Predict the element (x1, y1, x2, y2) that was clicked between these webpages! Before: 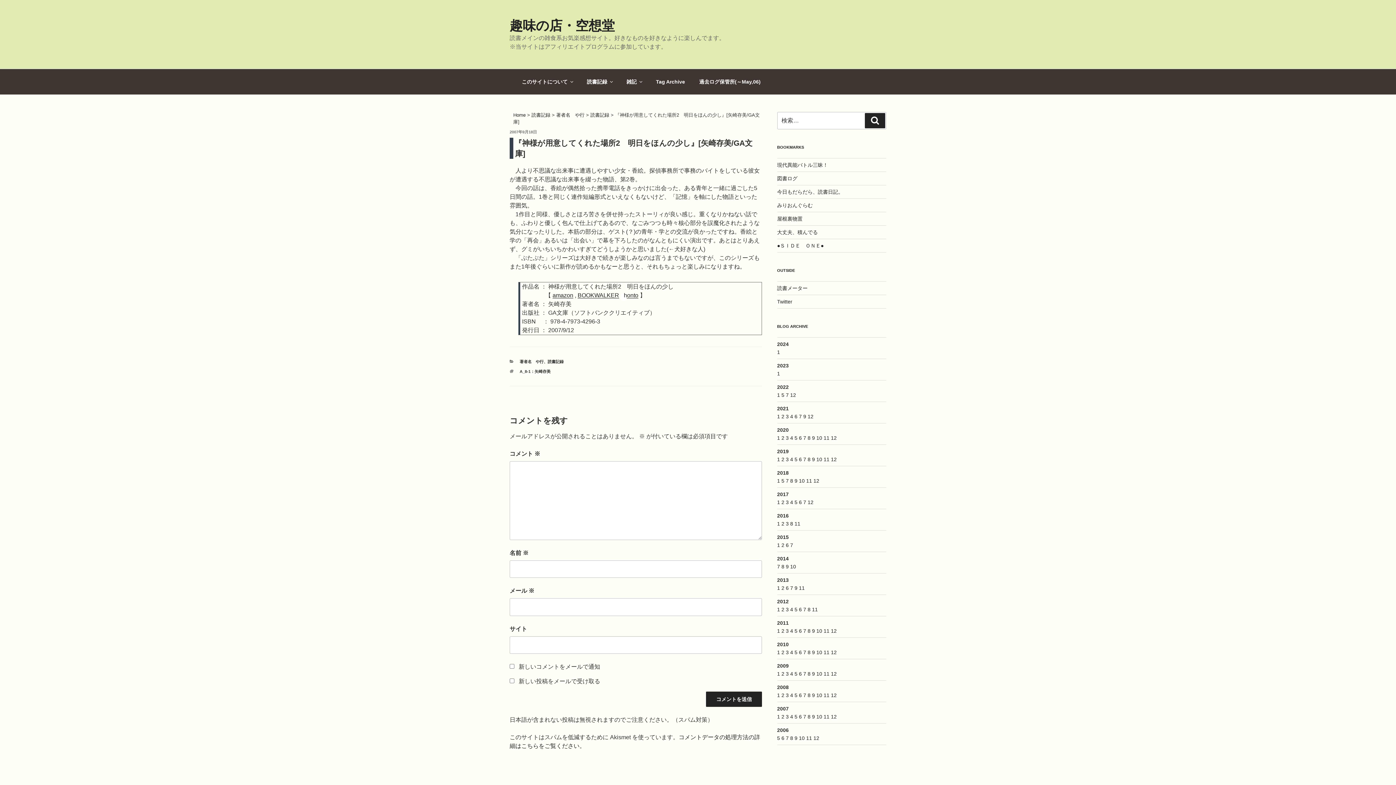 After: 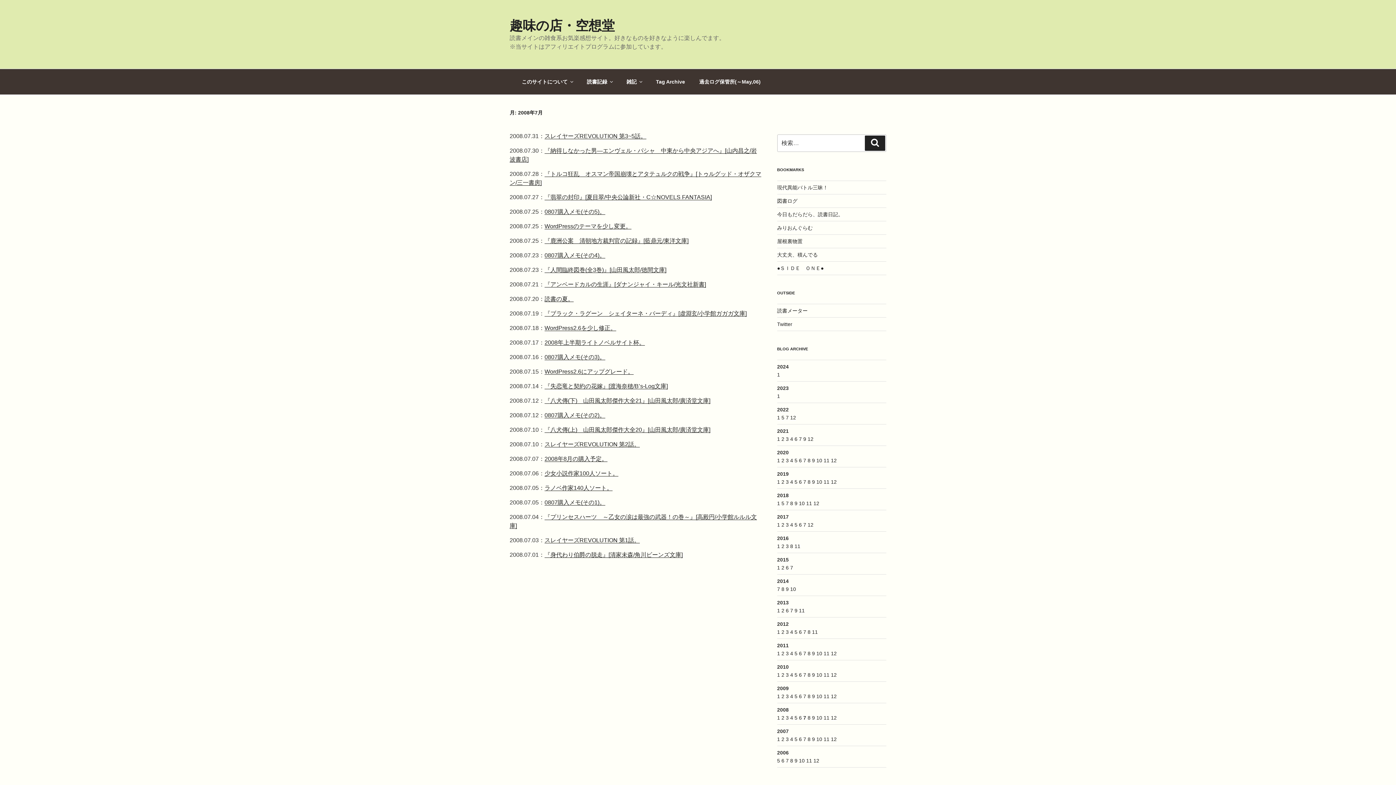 Action: bbox: (803, 692, 806, 698) label: 7